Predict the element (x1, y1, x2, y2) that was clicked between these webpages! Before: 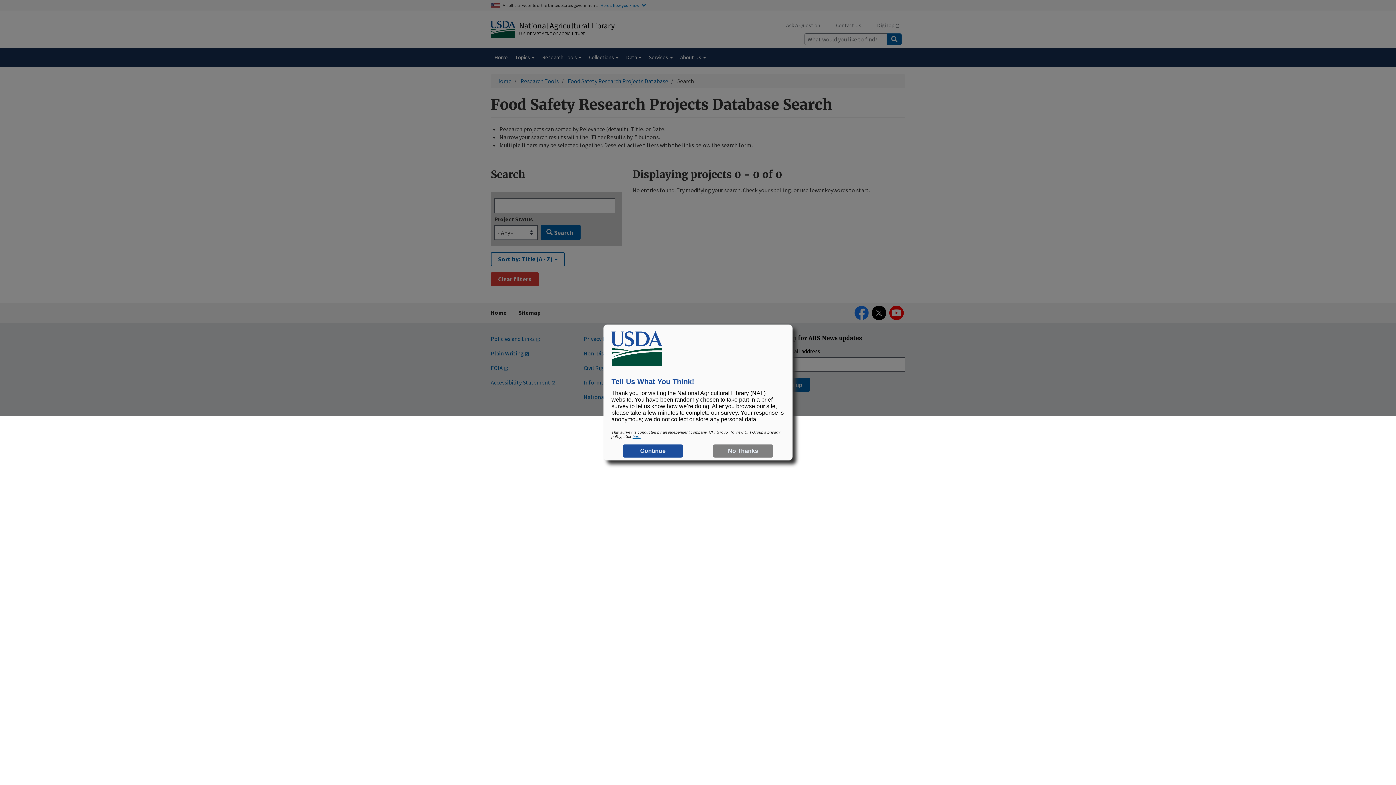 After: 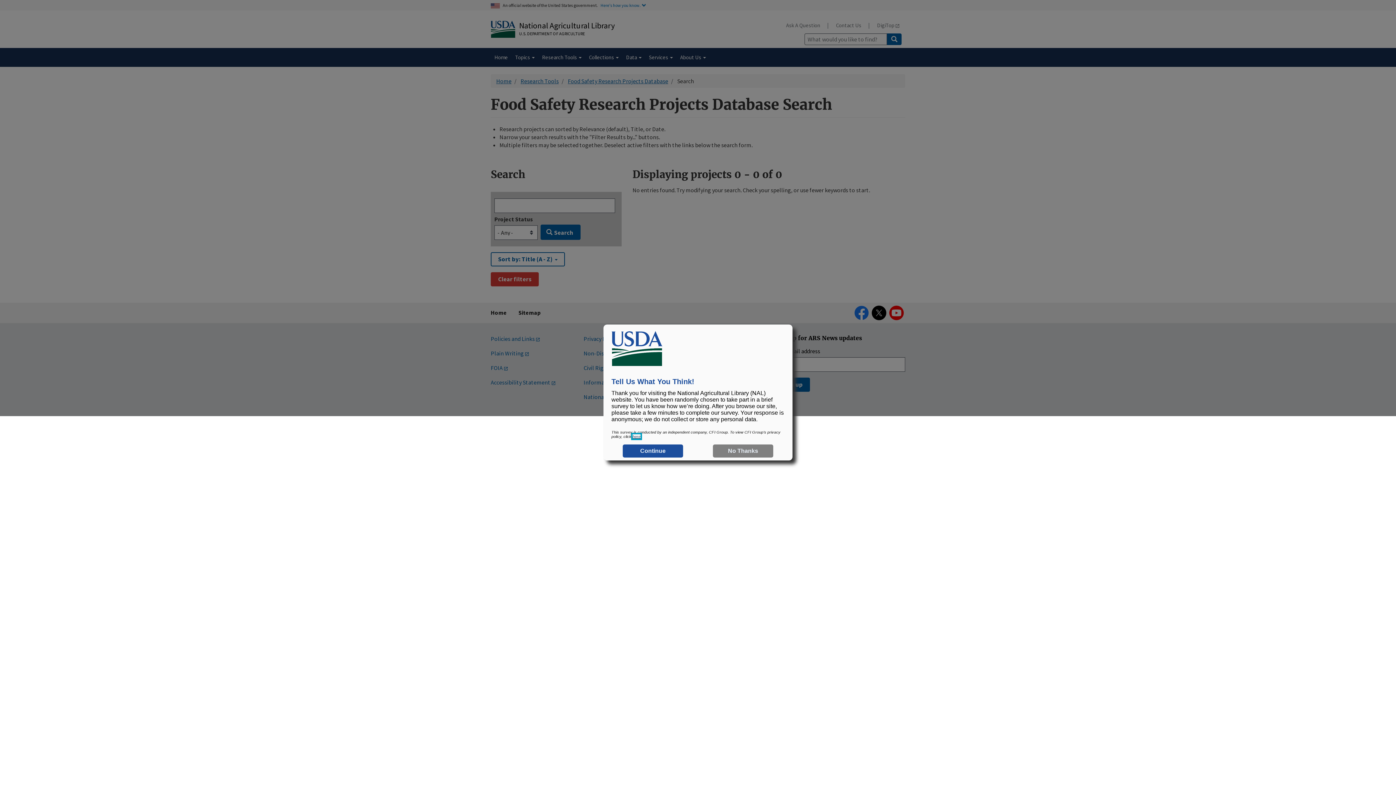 Action: bbox: (632, 434, 640, 438) label: here